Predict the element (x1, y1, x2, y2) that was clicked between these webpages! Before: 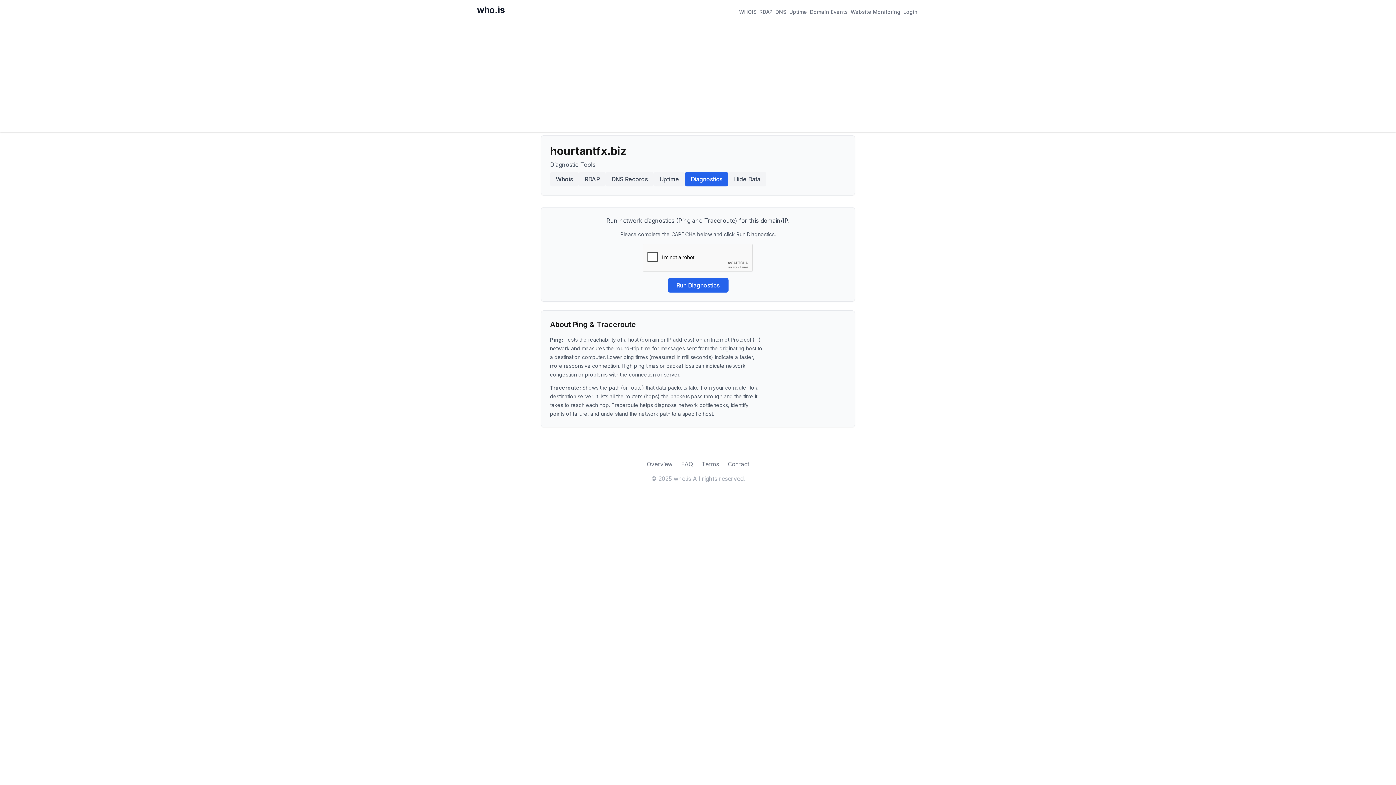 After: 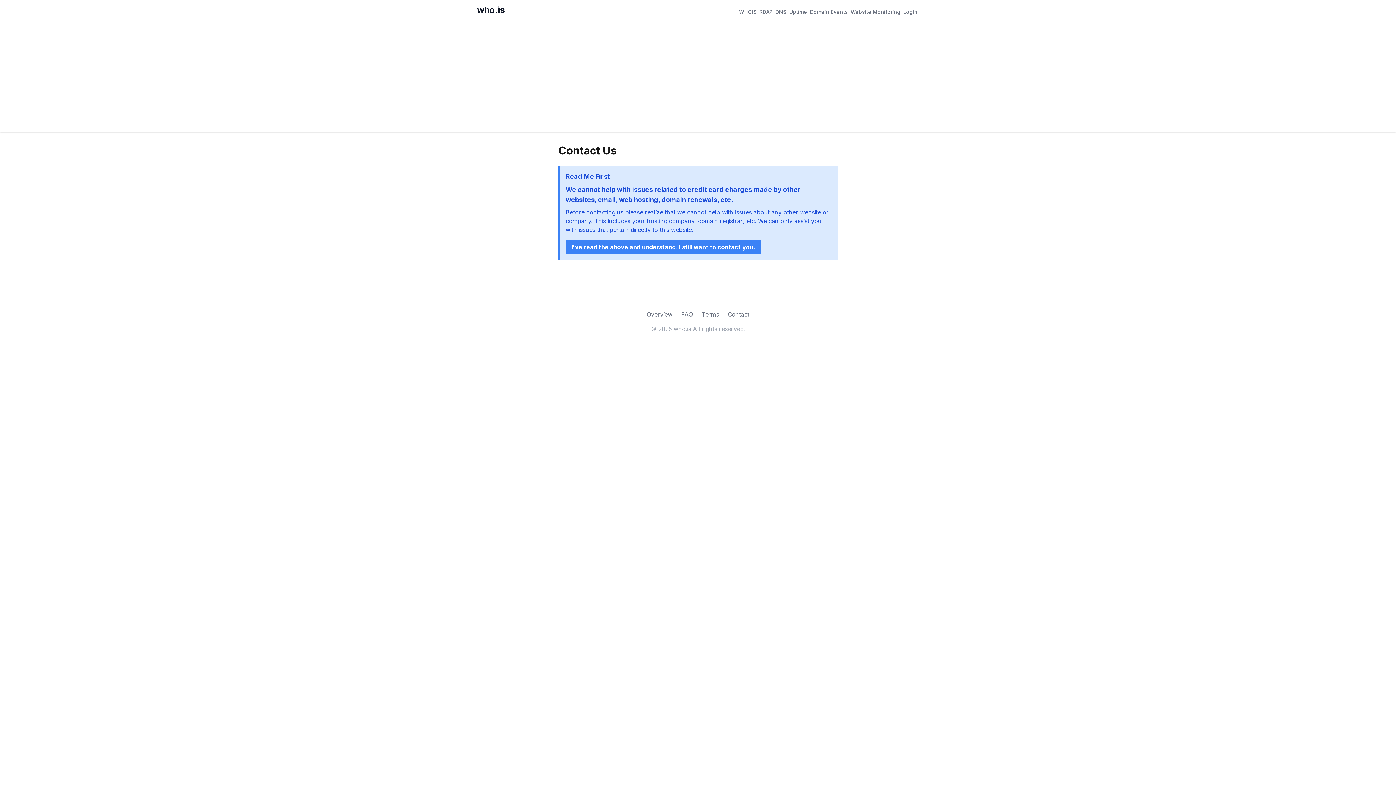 Action: label: Contact bbox: (728, 460, 749, 468)